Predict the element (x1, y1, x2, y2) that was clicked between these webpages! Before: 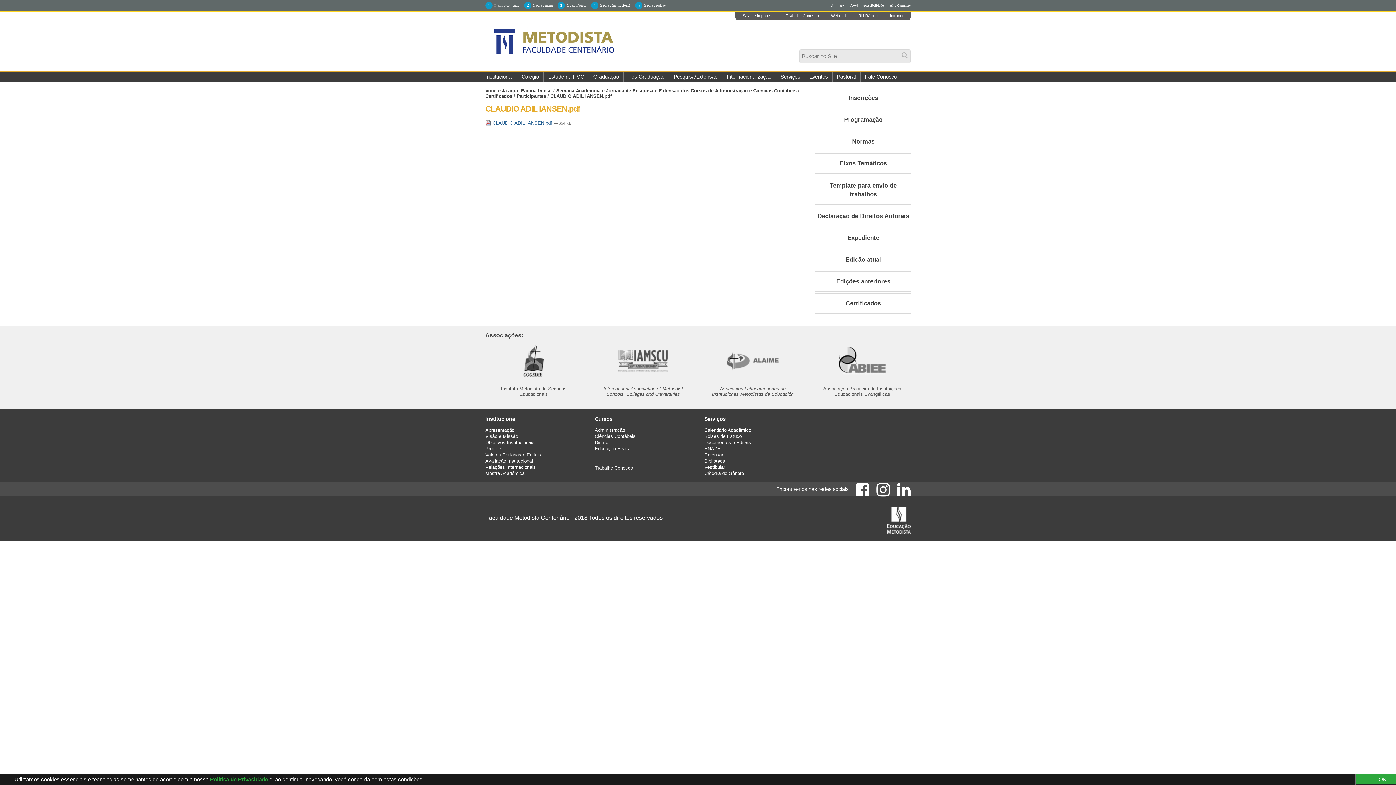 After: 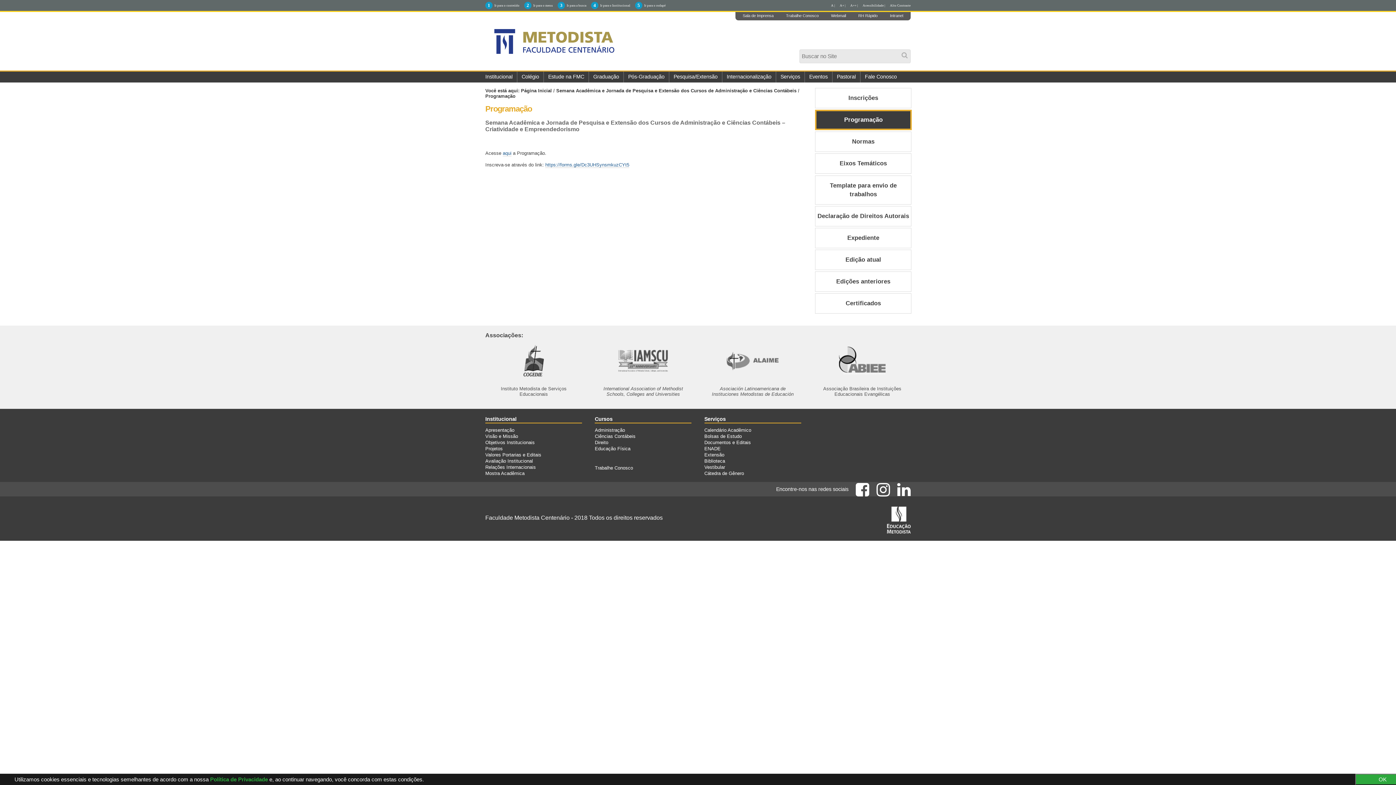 Action: bbox: (815, 115, 911, 124) label: Programação